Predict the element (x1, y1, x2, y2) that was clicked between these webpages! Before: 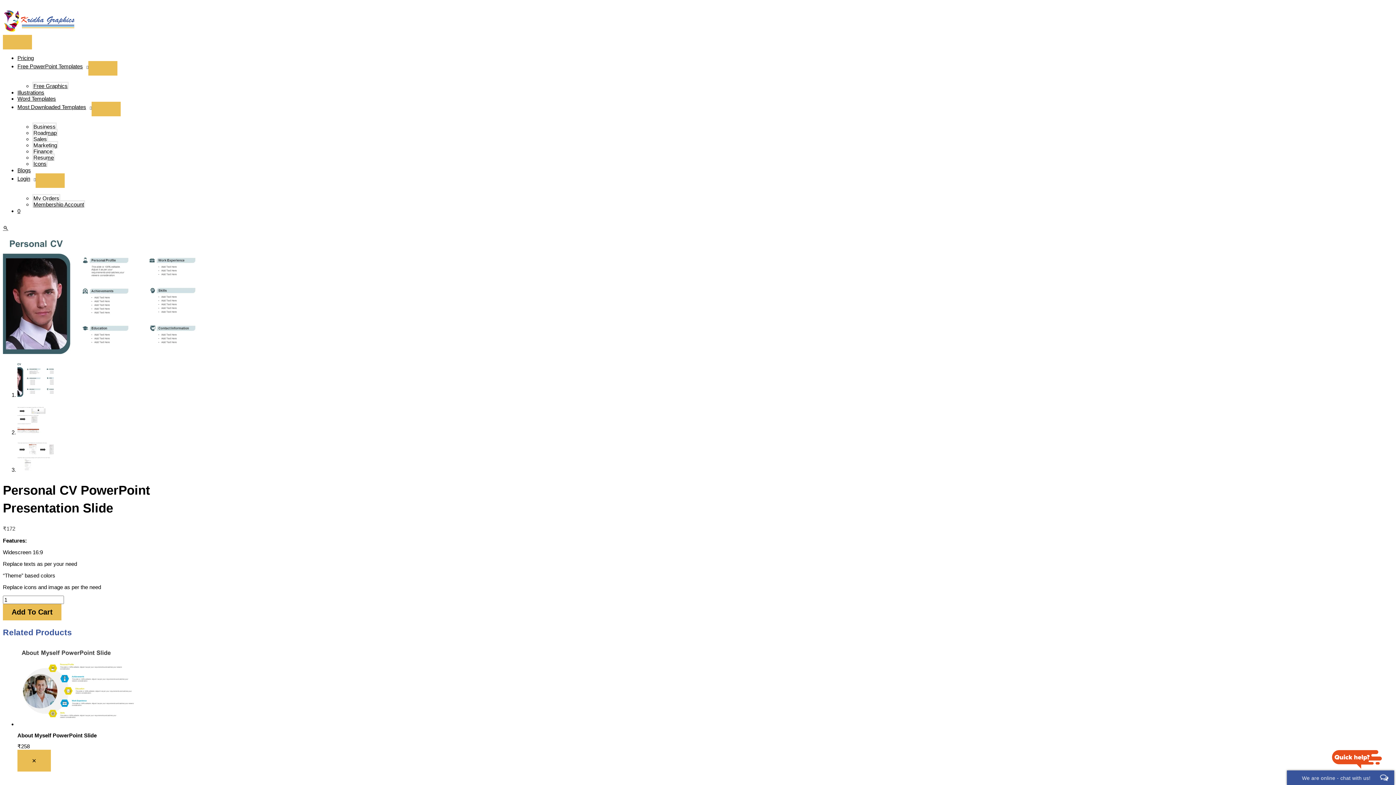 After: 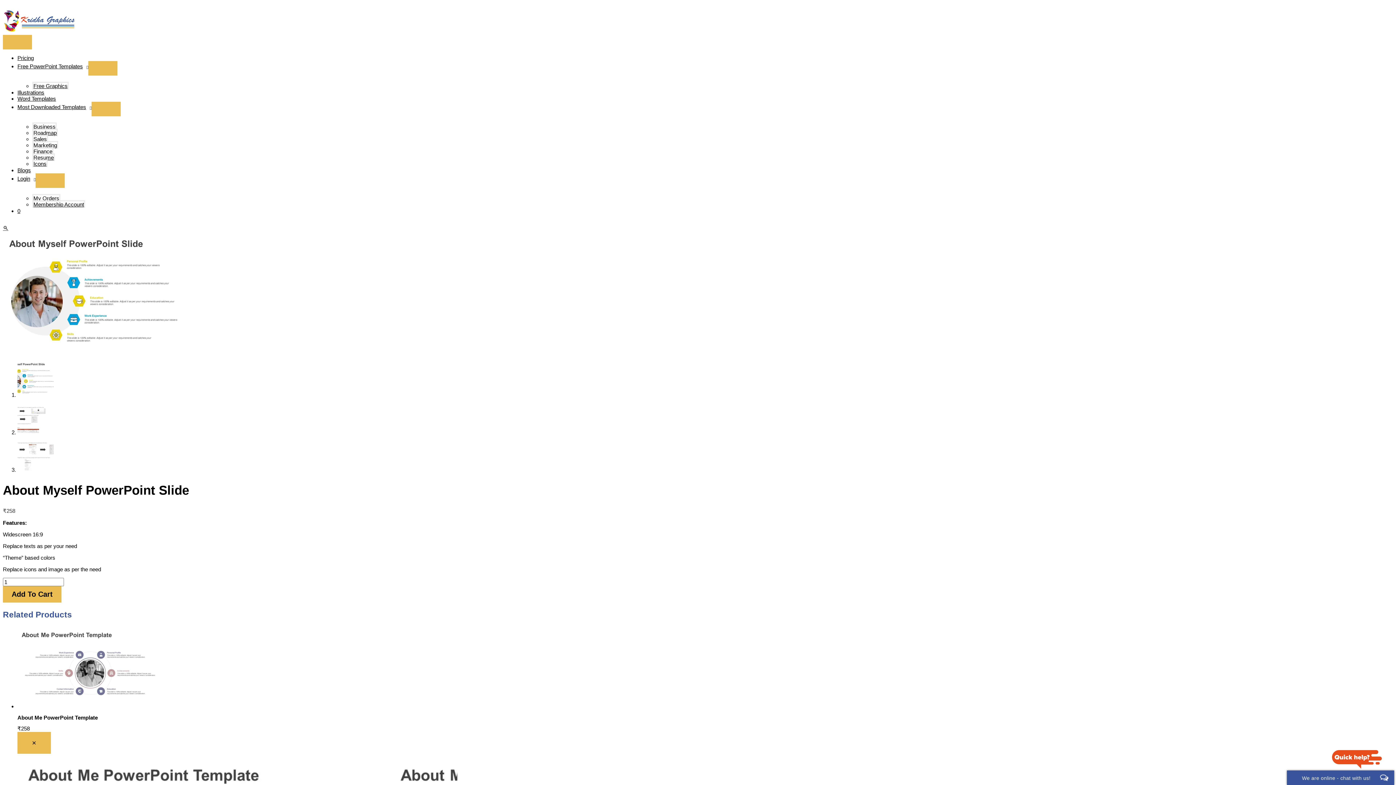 Action: label: About Myself PowerPoint Slide bbox: (17, 732, 457, 739)